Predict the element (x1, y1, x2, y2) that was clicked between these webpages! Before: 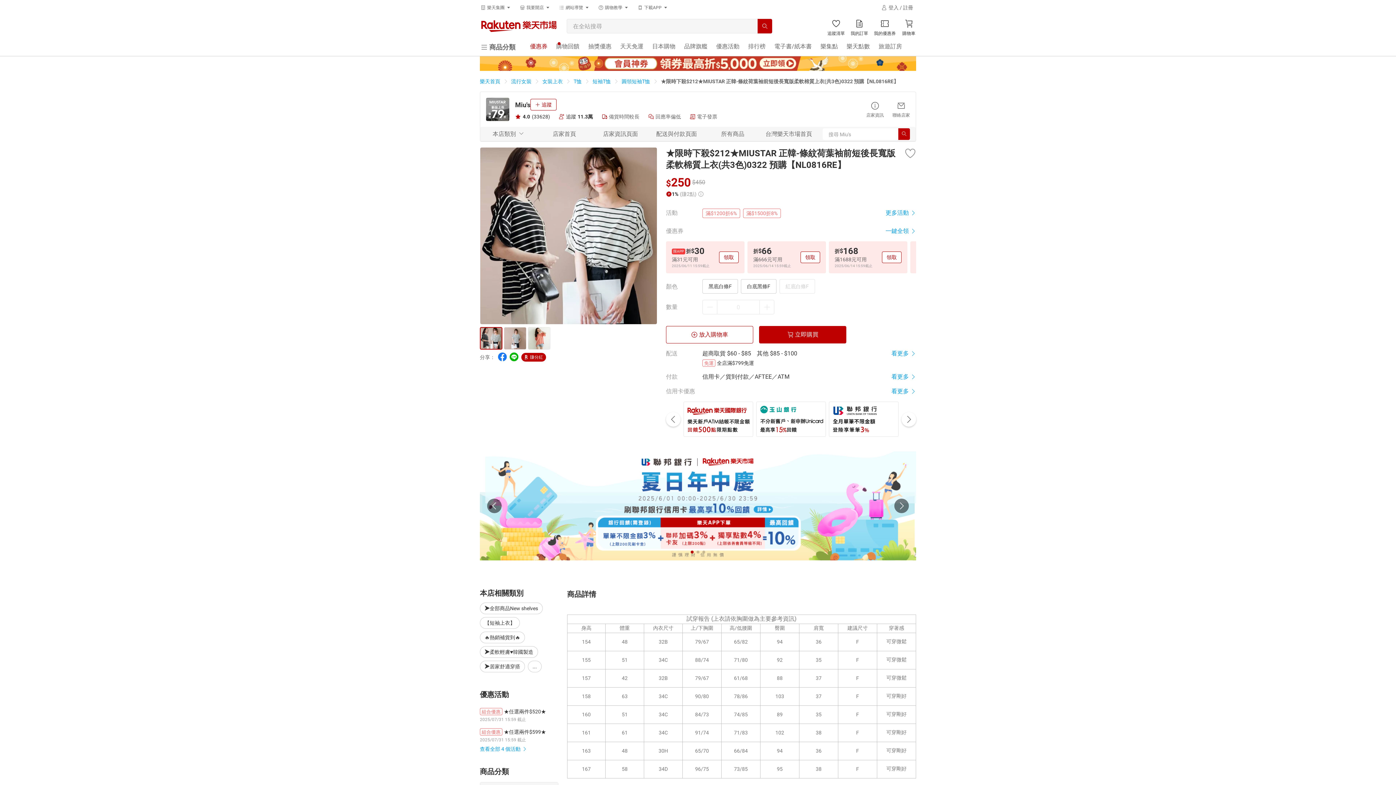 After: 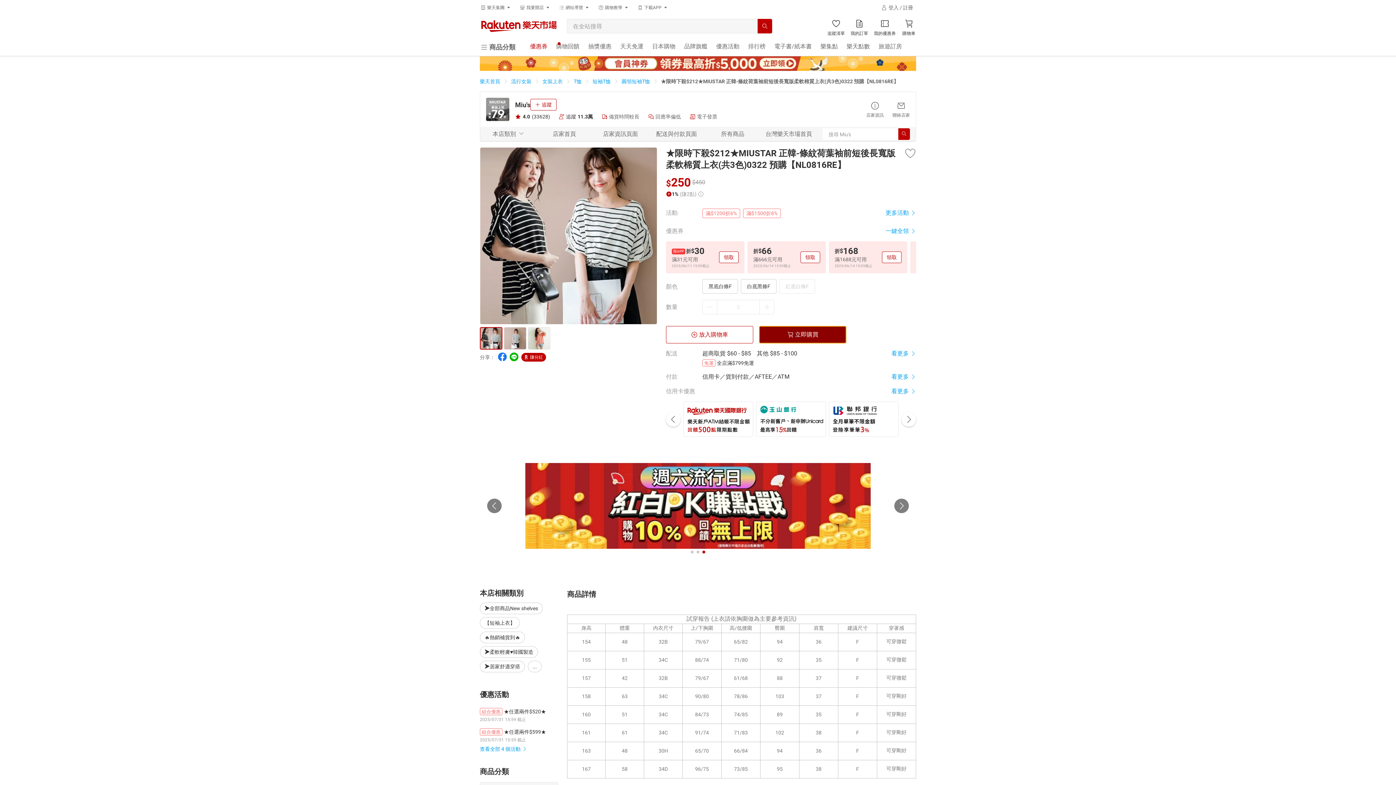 Action: label: 立即購買 bbox: (759, 326, 846, 343)